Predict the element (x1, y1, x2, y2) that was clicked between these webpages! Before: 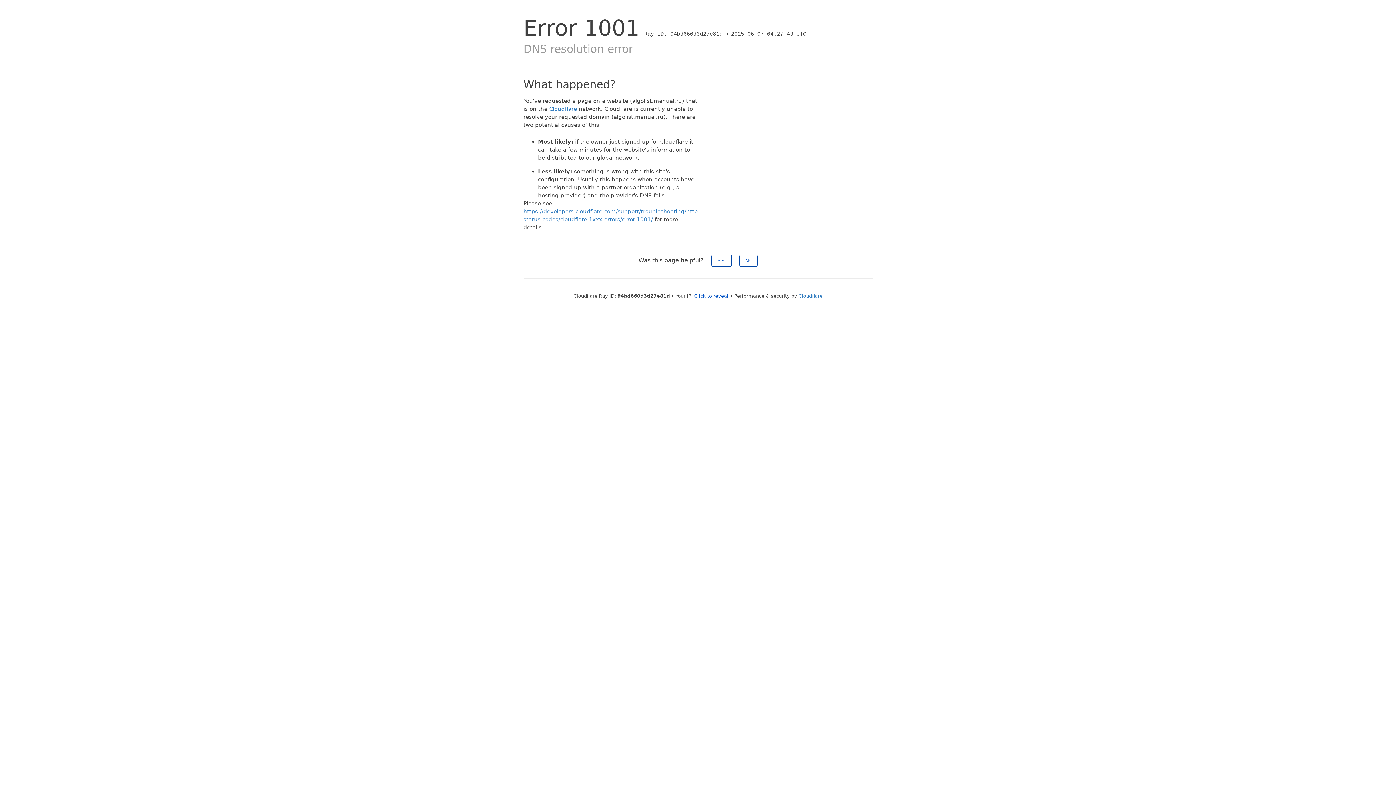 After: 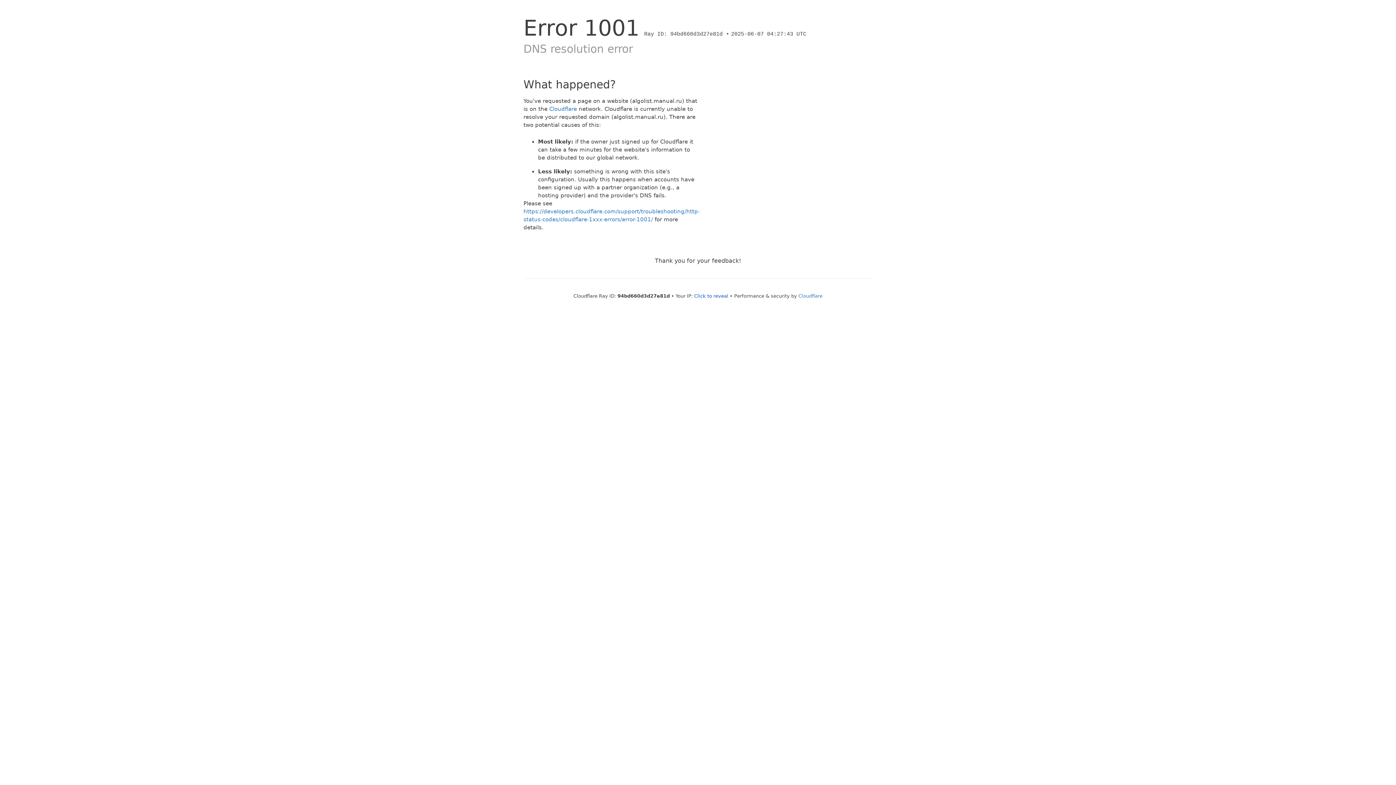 Action: bbox: (711, 254, 731, 266) label: Yes